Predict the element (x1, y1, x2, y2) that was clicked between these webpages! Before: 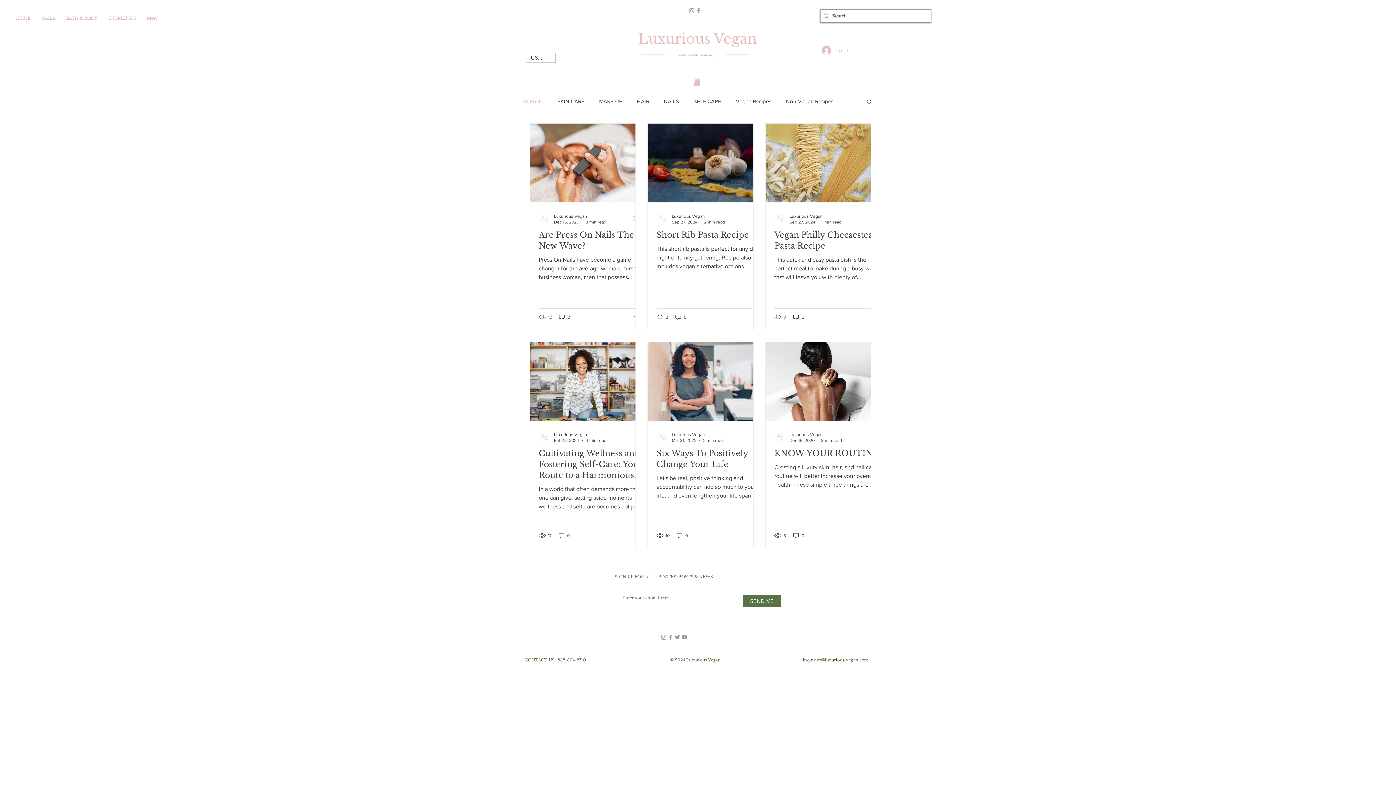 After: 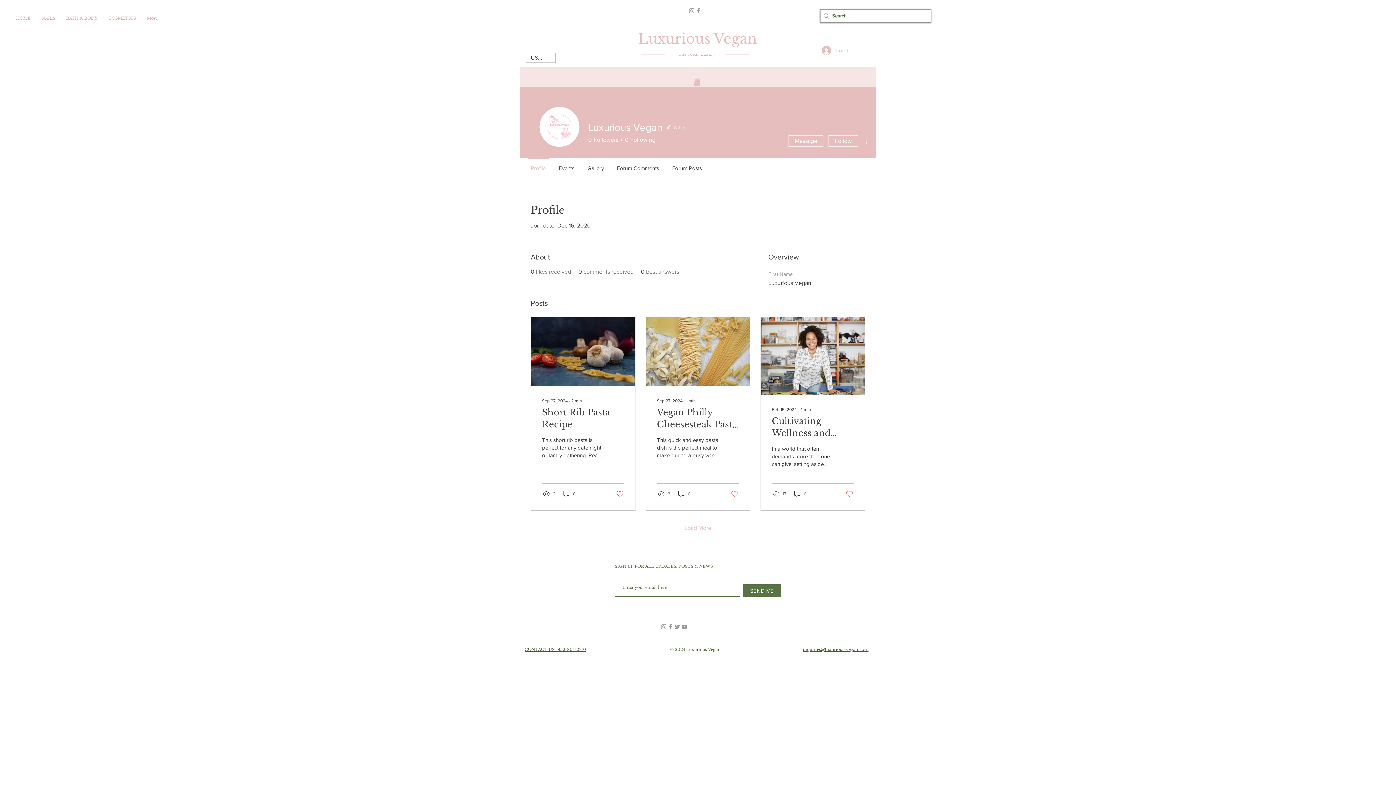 Action: bbox: (538, 431, 550, 443)